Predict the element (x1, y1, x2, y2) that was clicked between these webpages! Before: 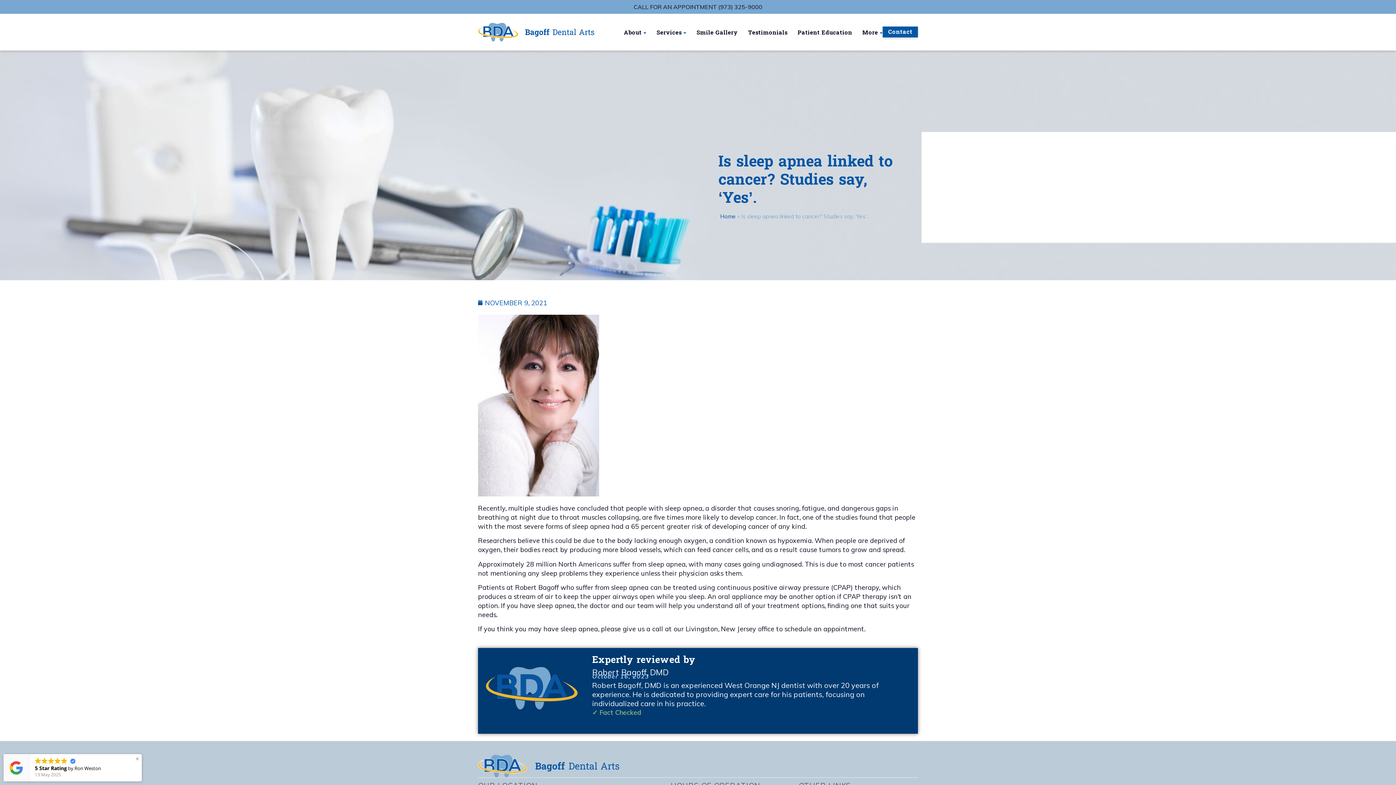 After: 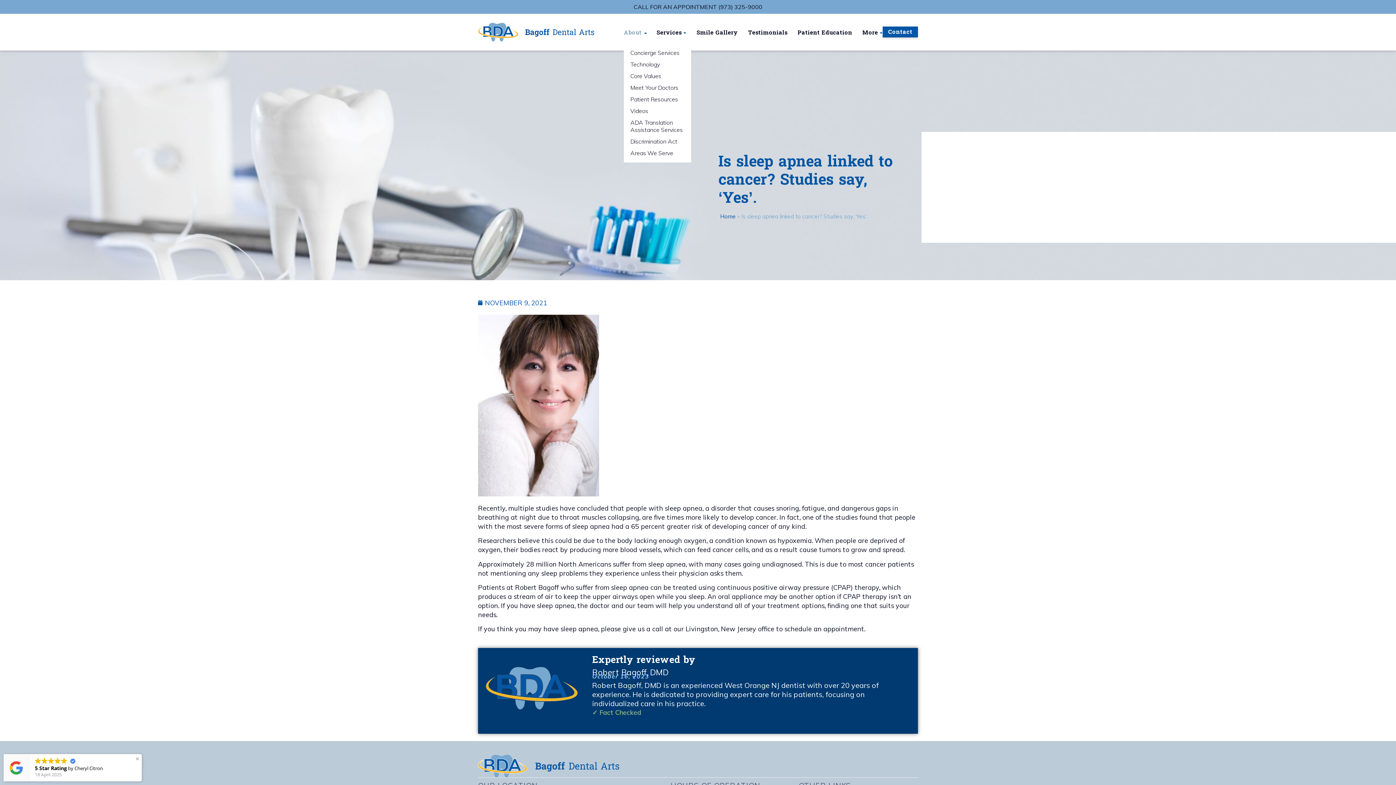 Action: label: About bbox: (624, 29, 646, 36)